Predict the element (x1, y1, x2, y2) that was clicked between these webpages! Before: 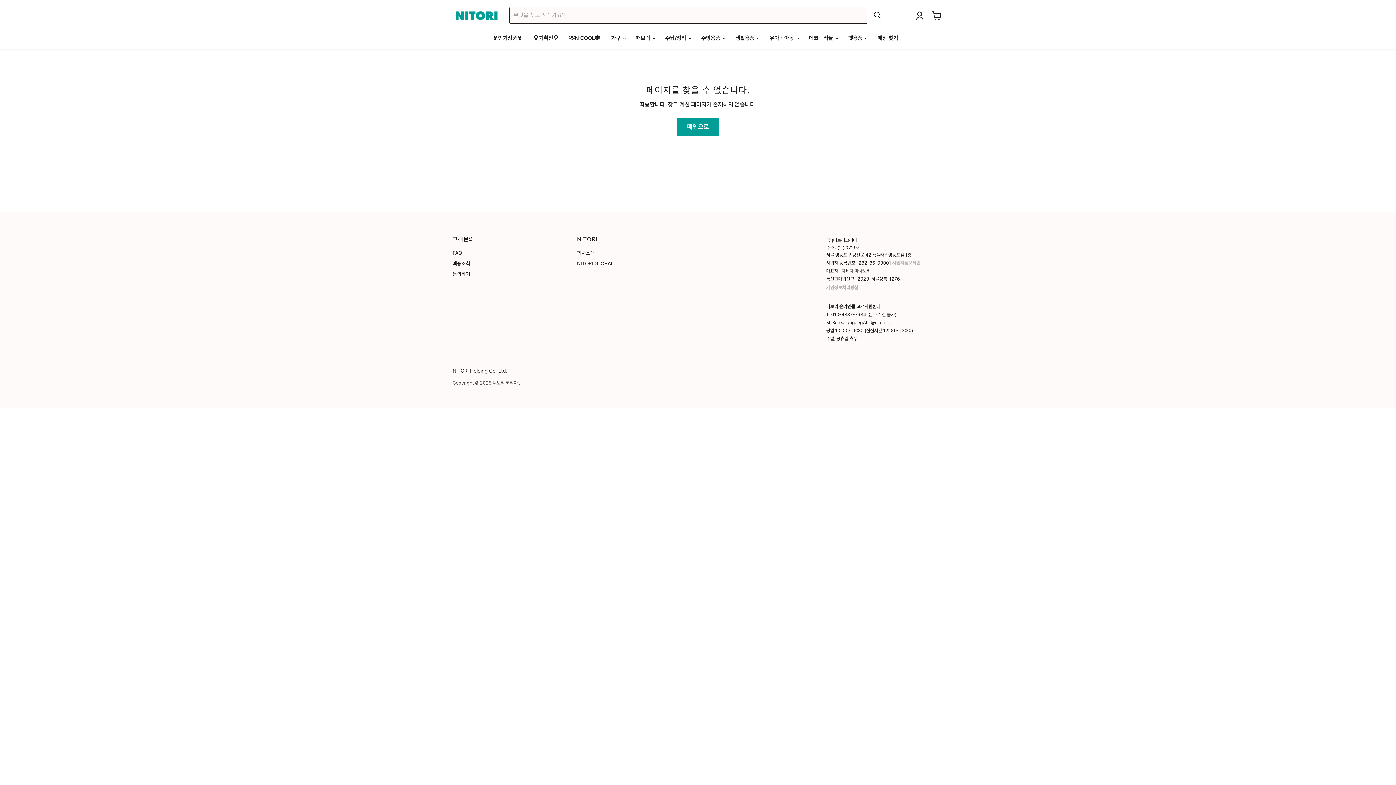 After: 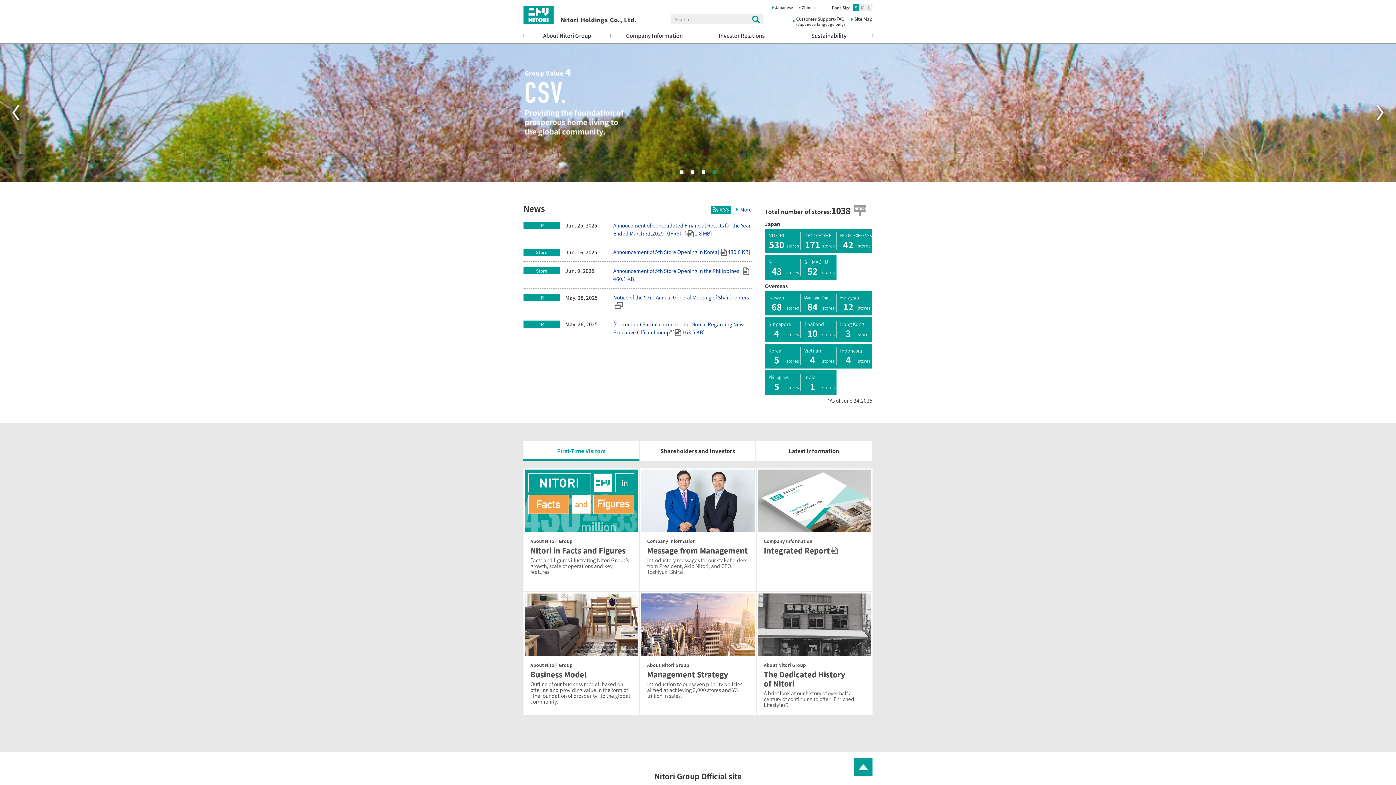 Action: bbox: (452, 367, 507, 373) label: NITORI Holding Co. Ltd.